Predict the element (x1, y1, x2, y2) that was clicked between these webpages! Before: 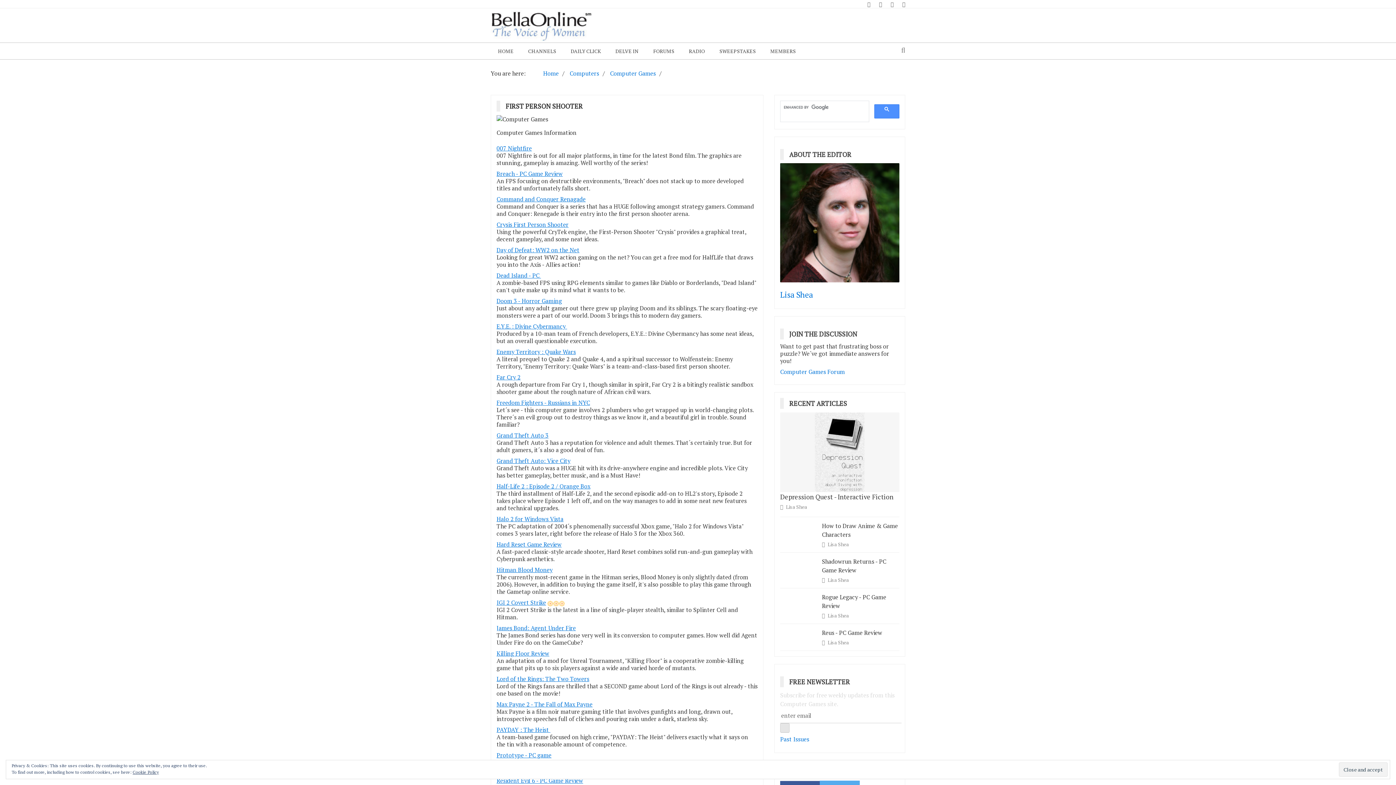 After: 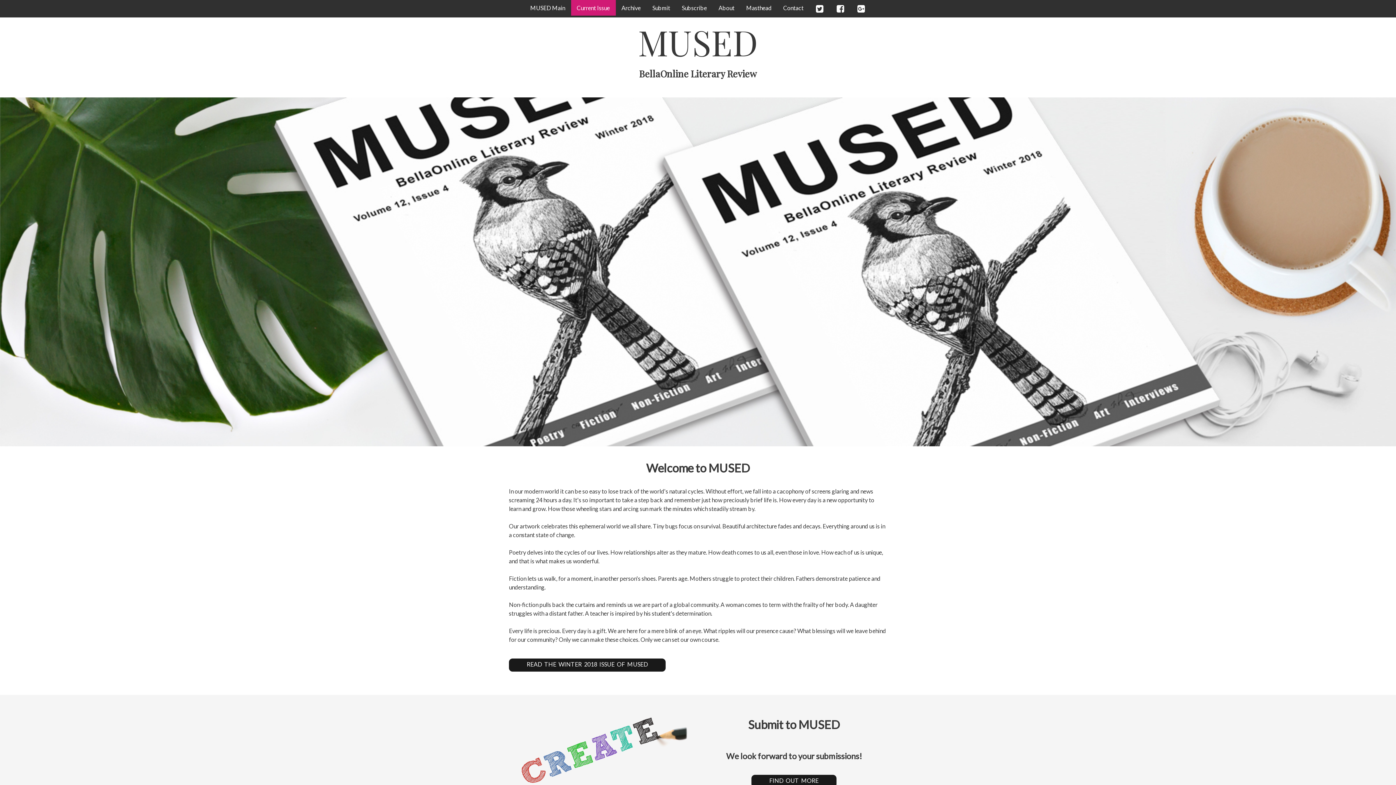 Action: bbox: (608, 42, 646, 59) label: DELVE IN